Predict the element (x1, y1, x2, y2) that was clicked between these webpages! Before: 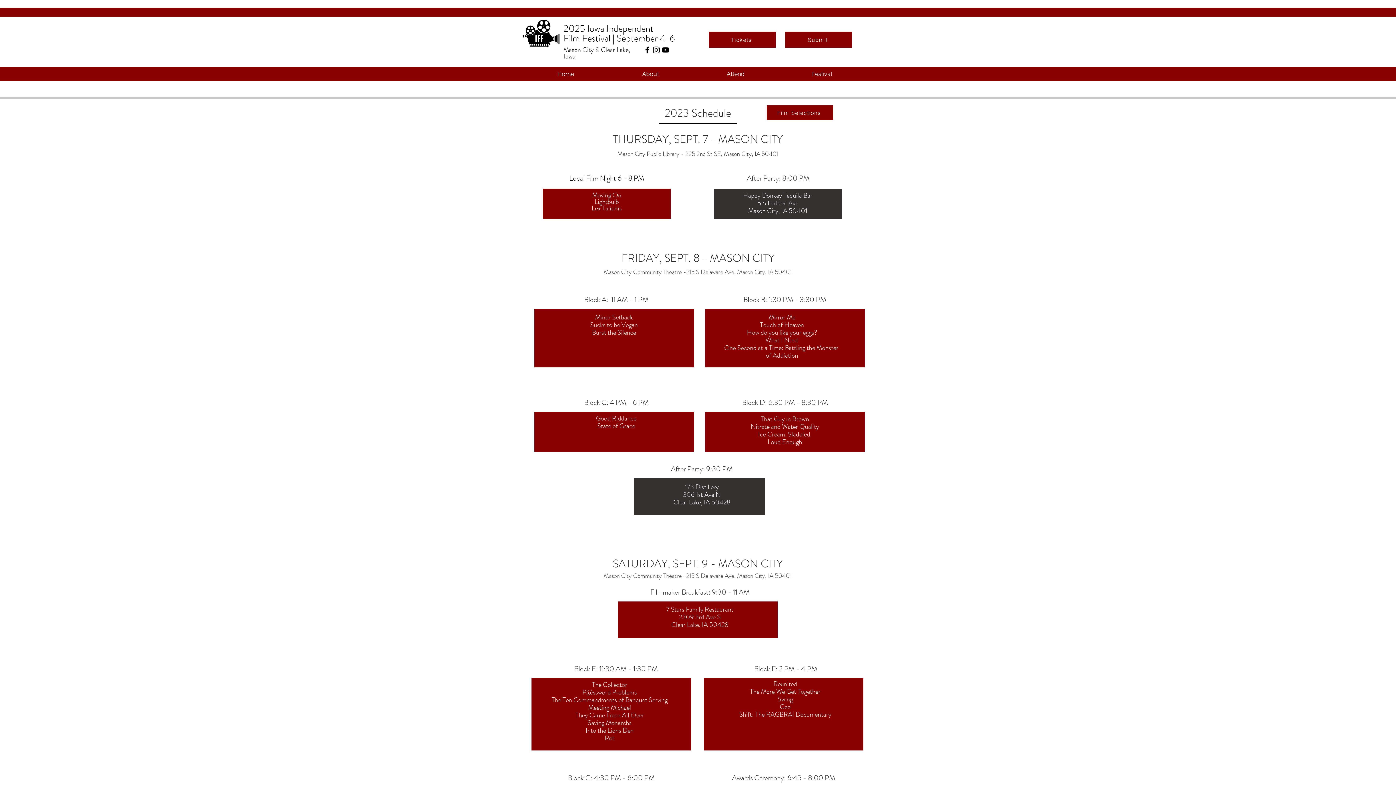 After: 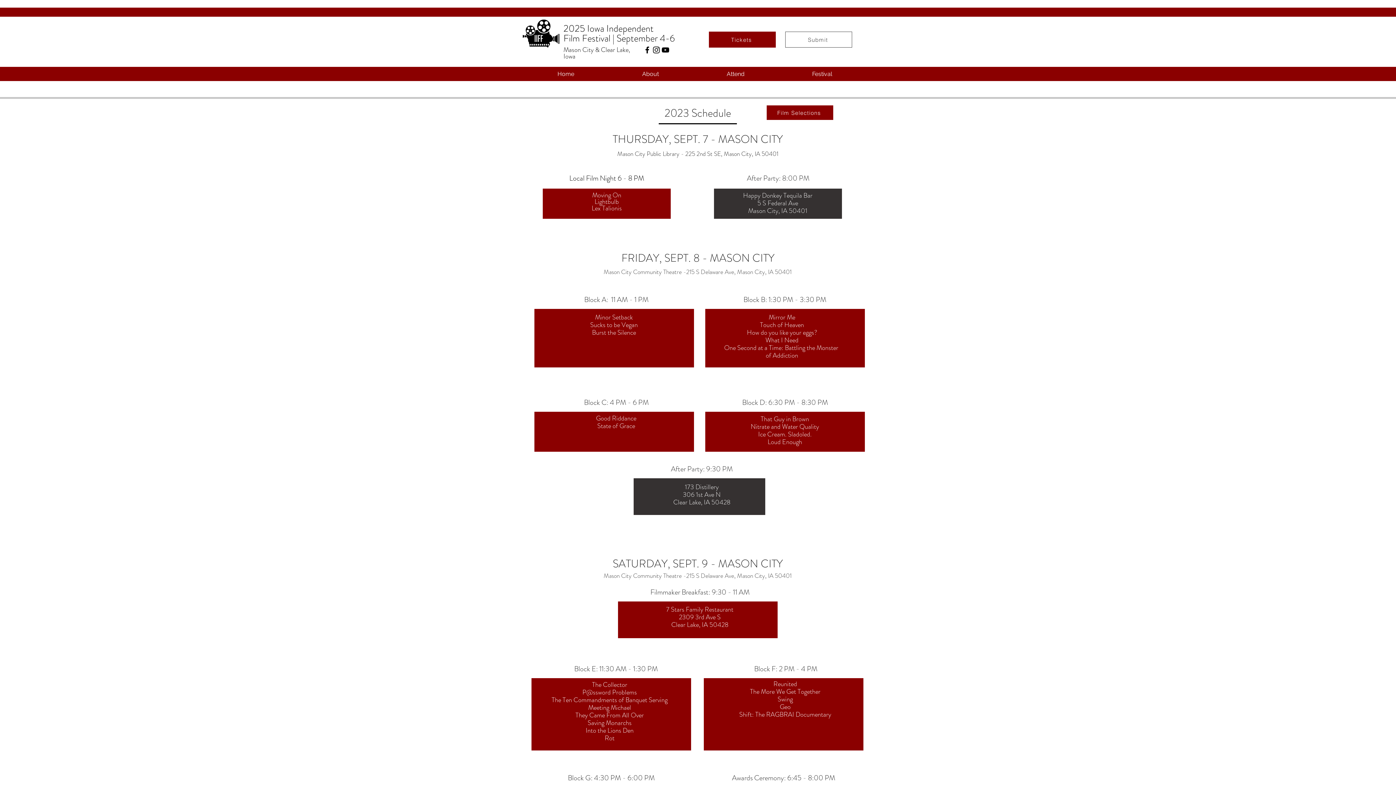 Action: bbox: (785, 31, 852, 47) label: Submit